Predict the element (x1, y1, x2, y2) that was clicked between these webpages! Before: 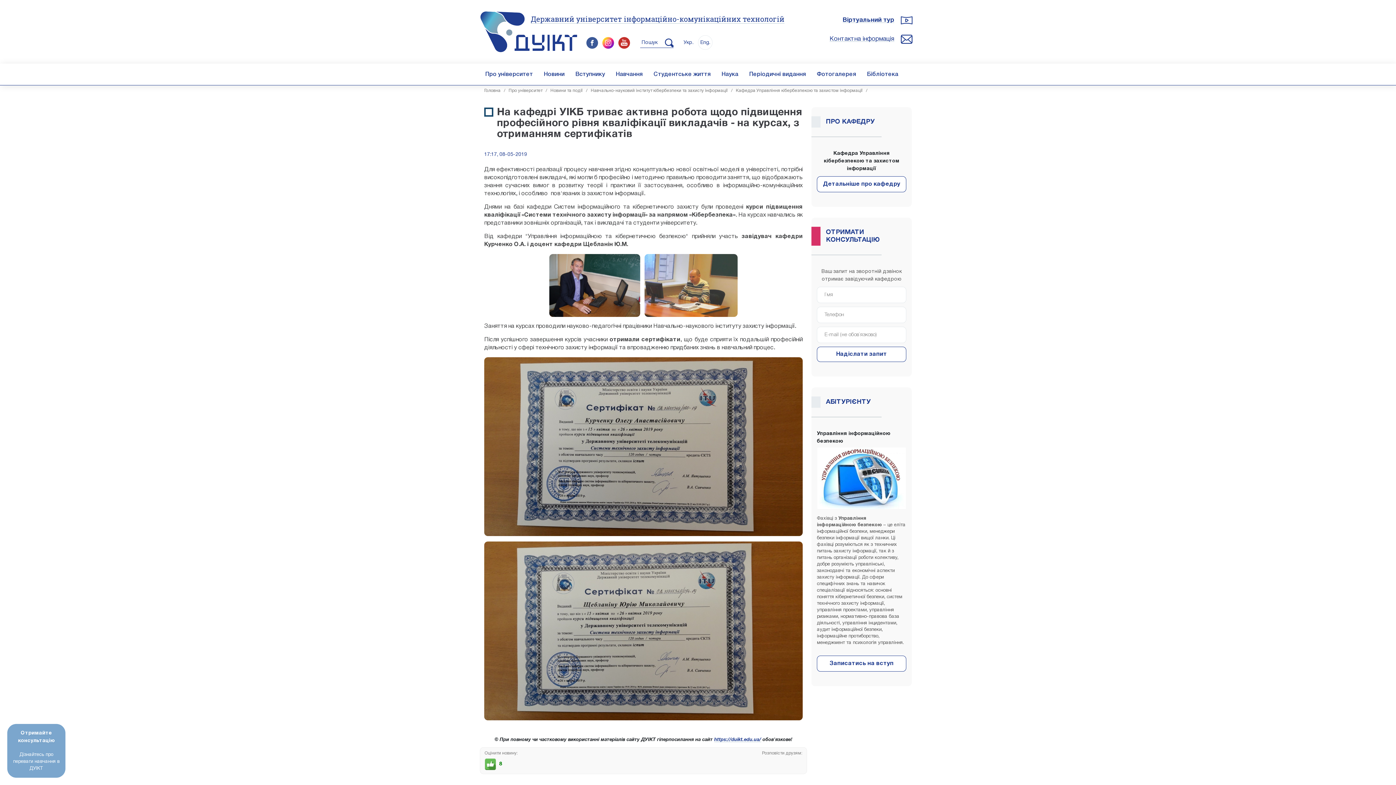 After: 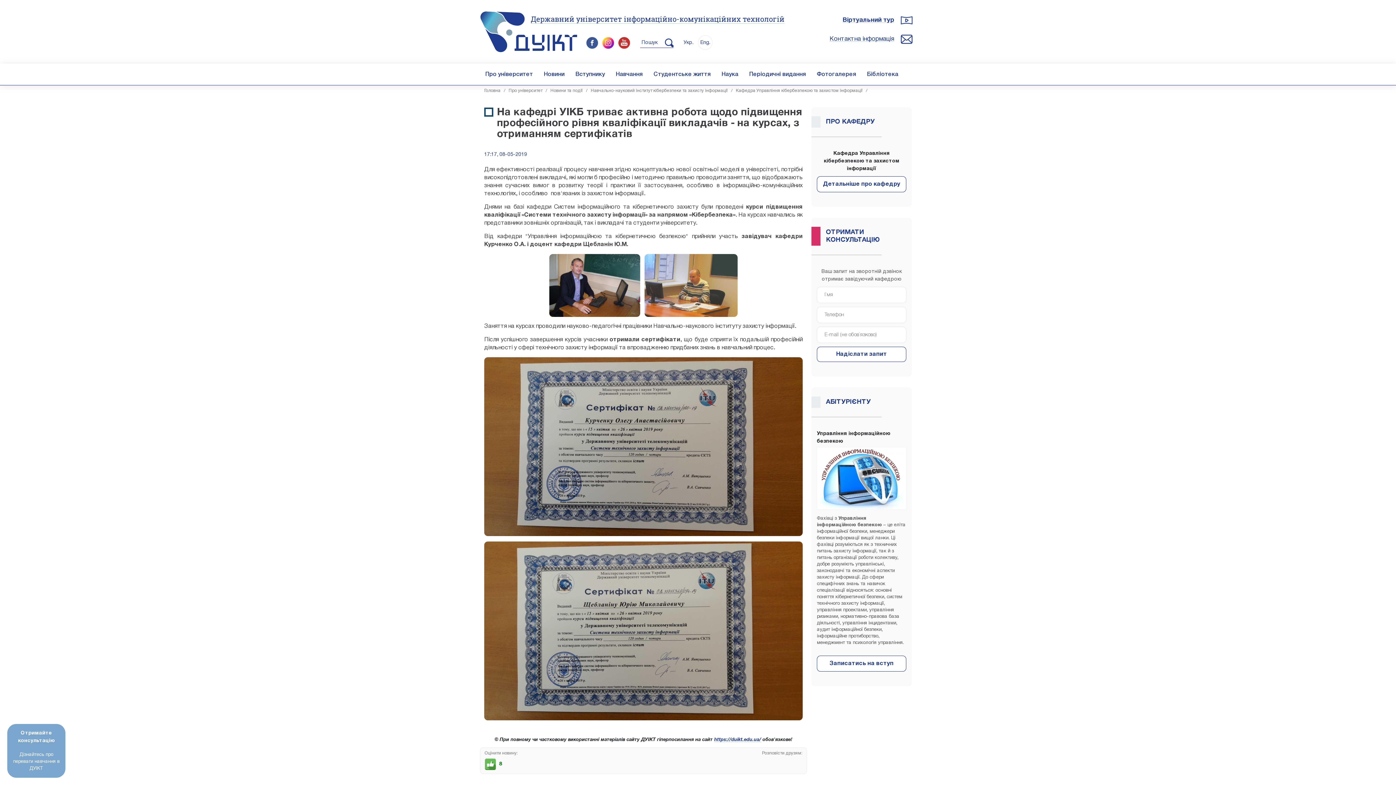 Action: bbox: (618, 40, 630, 45)